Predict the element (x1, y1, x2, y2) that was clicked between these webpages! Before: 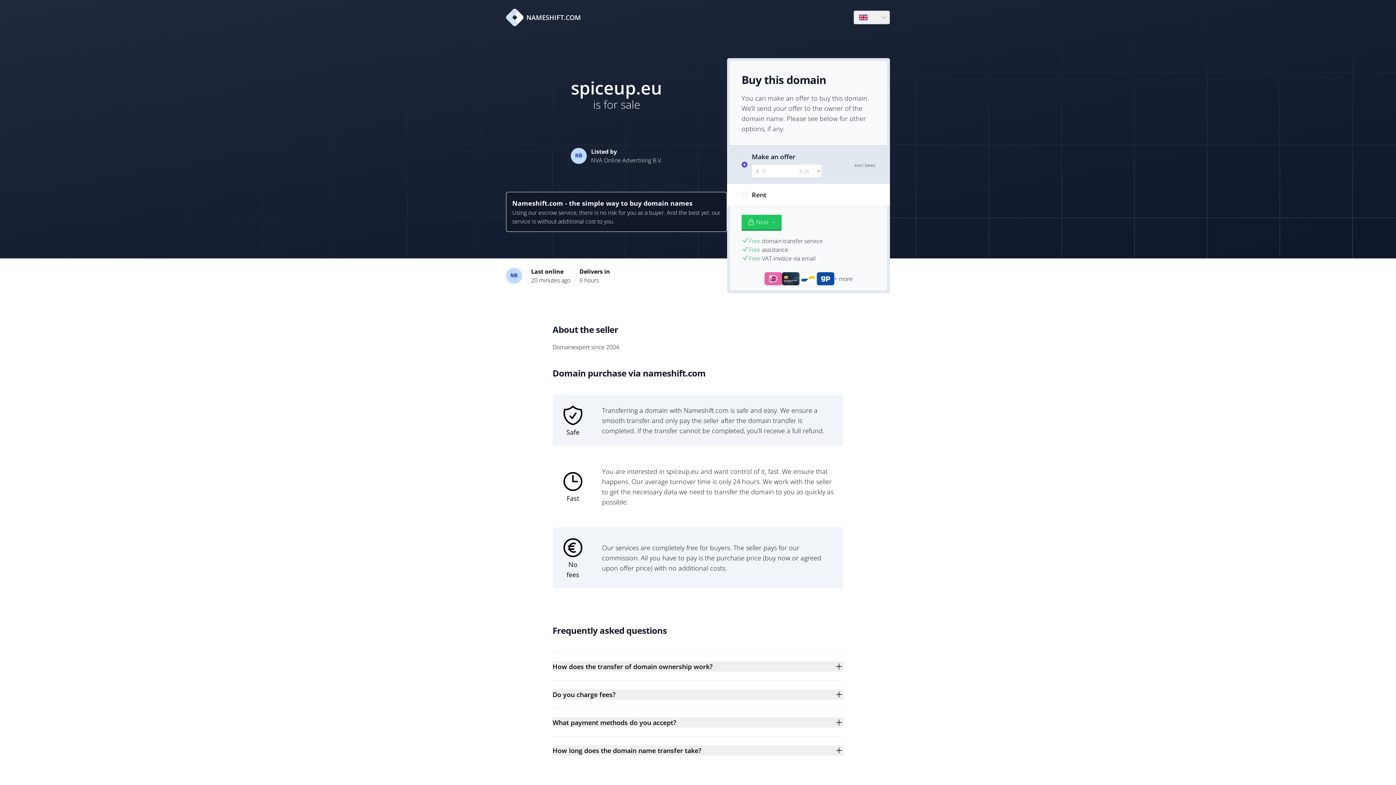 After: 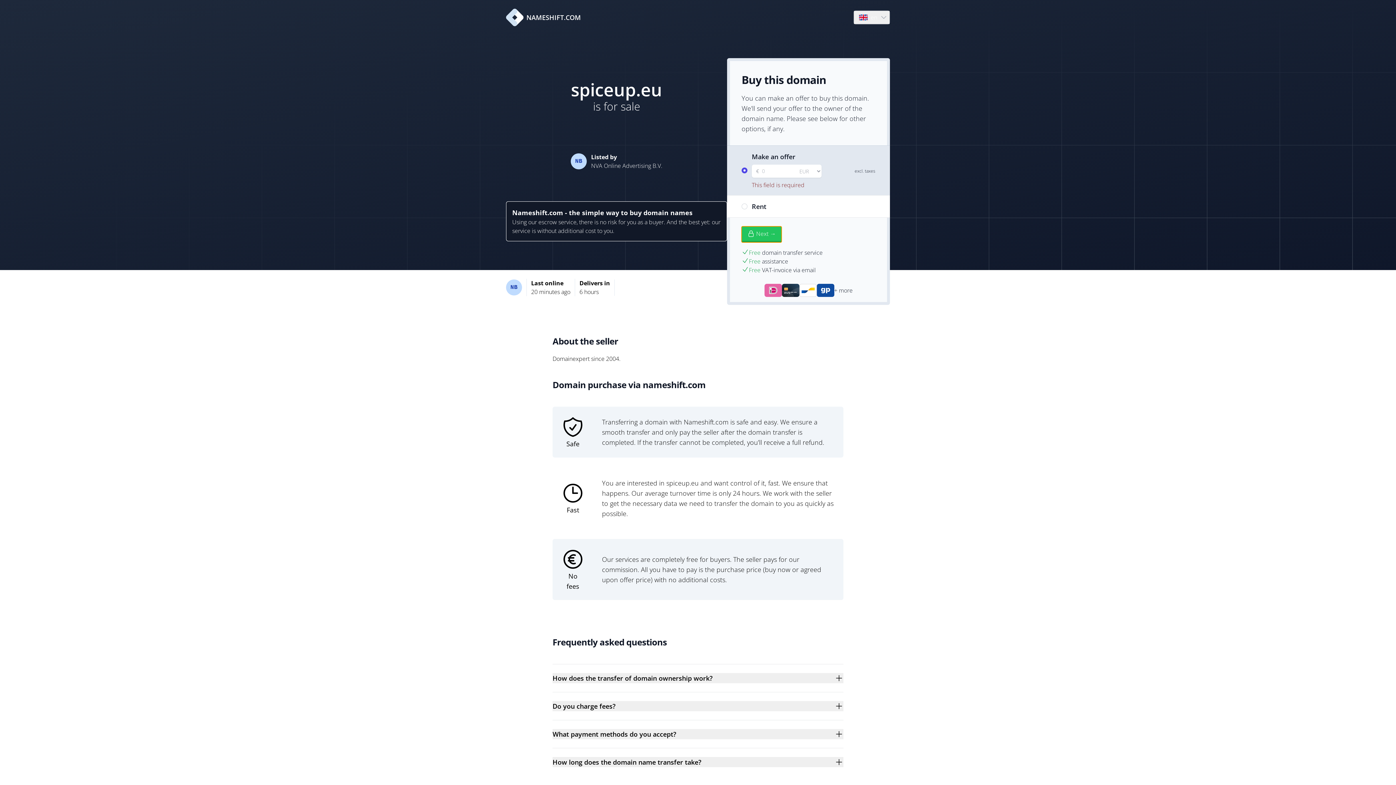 Action: bbox: (741, 214, 781, 230) label: Next →